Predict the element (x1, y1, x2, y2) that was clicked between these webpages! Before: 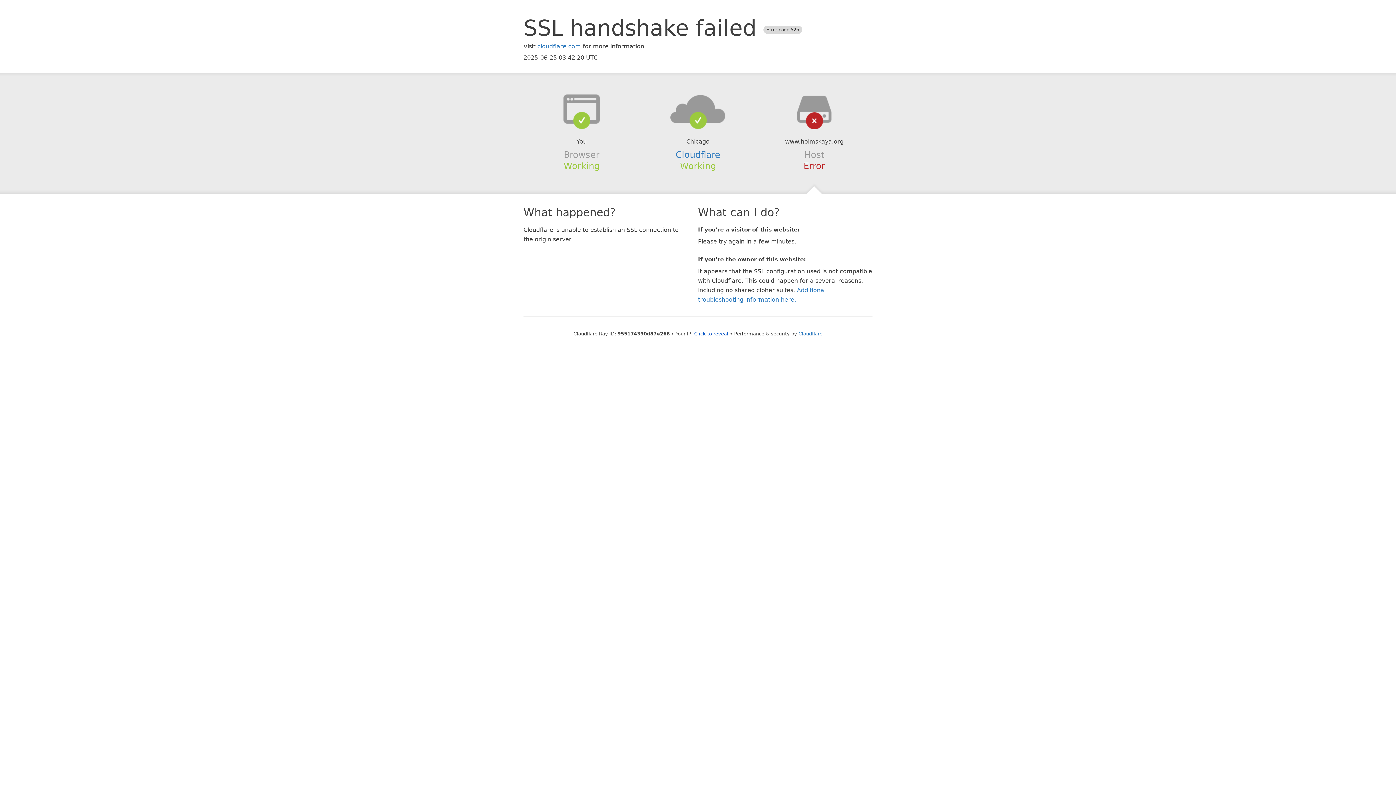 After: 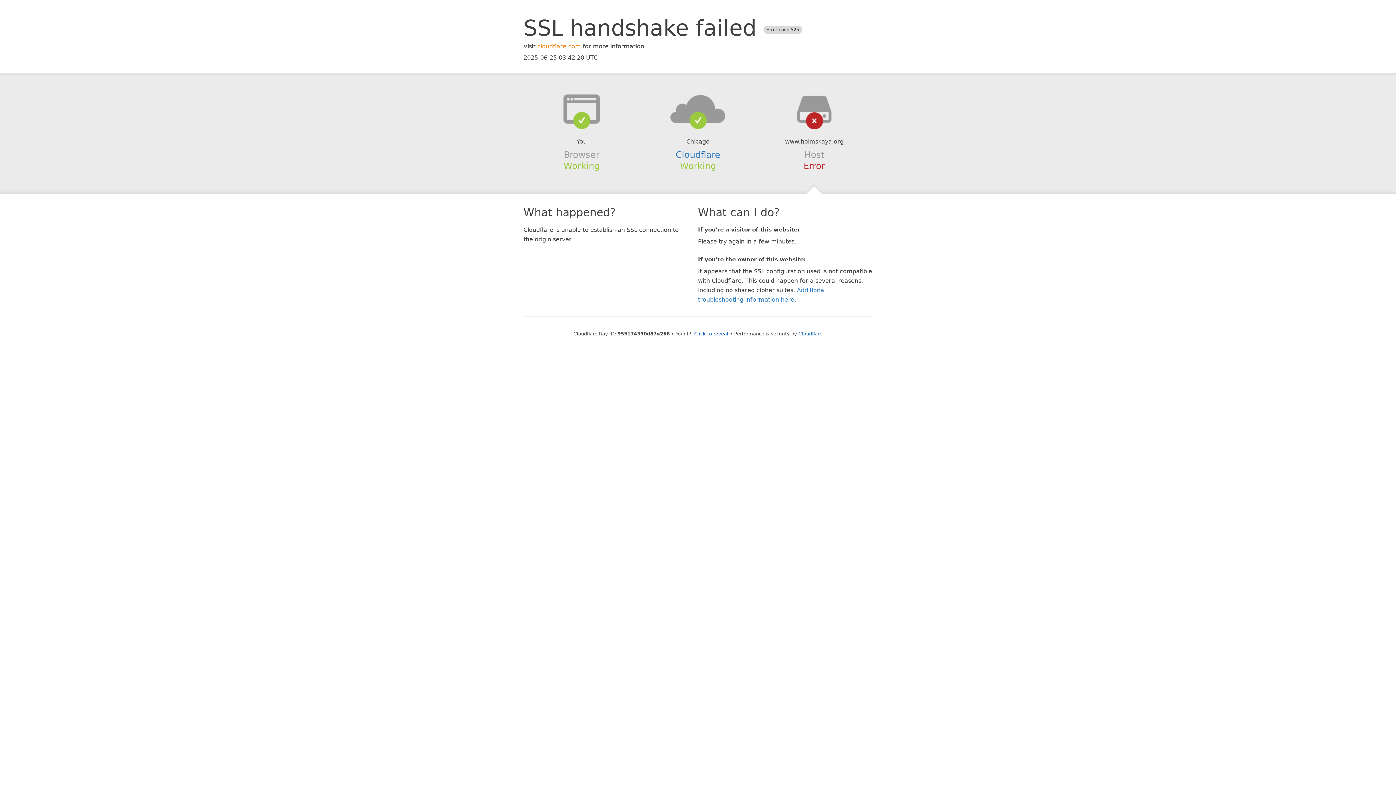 Action: label: cloudflare.com bbox: (537, 42, 581, 49)